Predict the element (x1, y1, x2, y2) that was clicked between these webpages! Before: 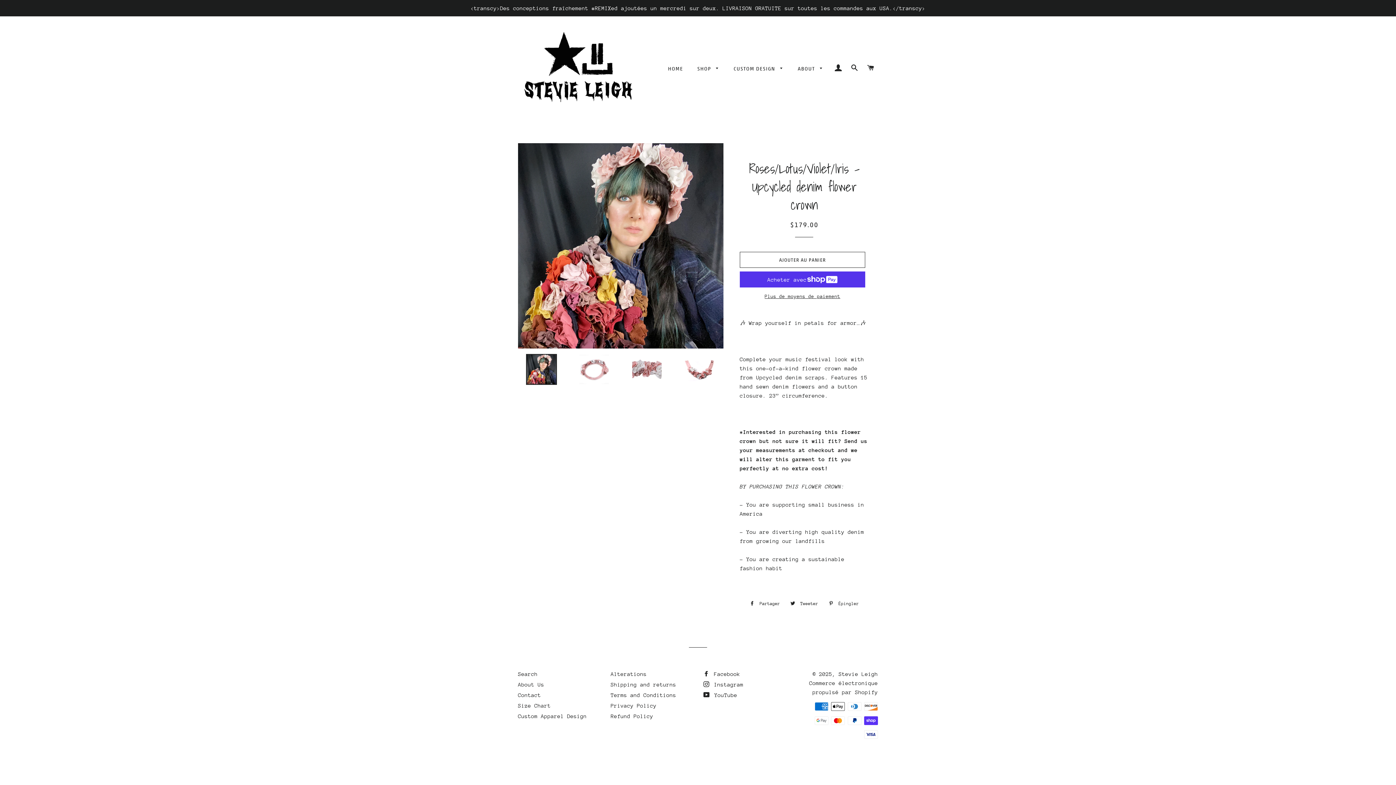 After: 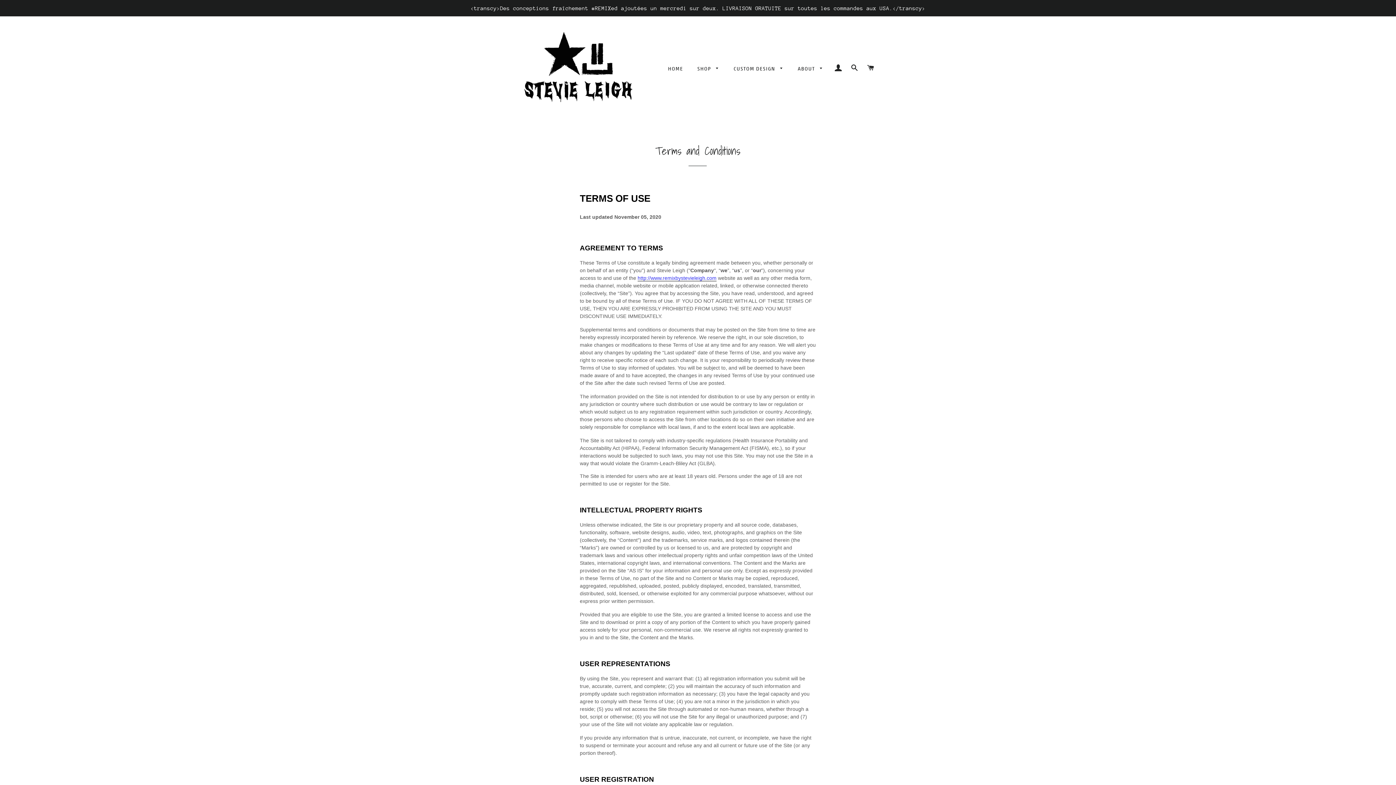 Action: label: Terms and Conditions bbox: (610, 692, 676, 698)